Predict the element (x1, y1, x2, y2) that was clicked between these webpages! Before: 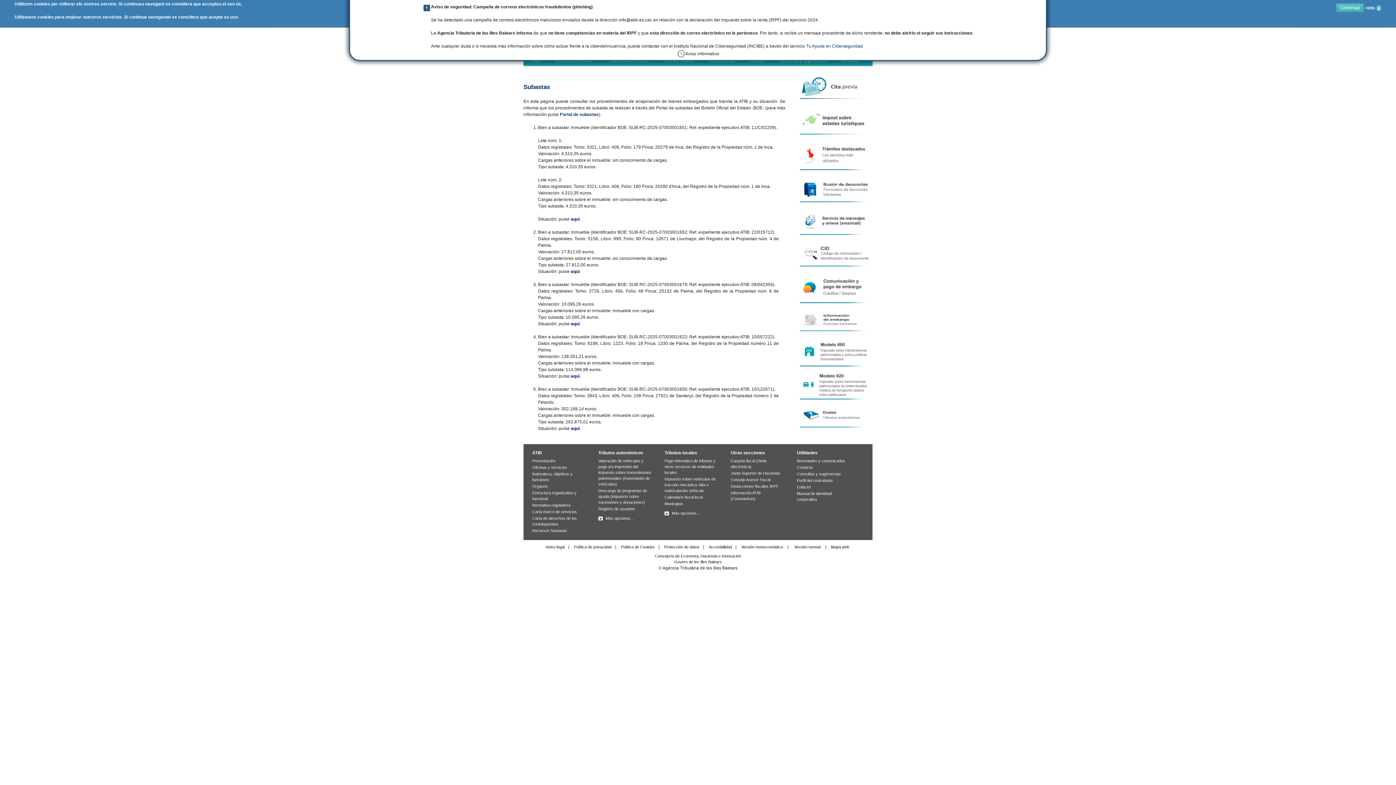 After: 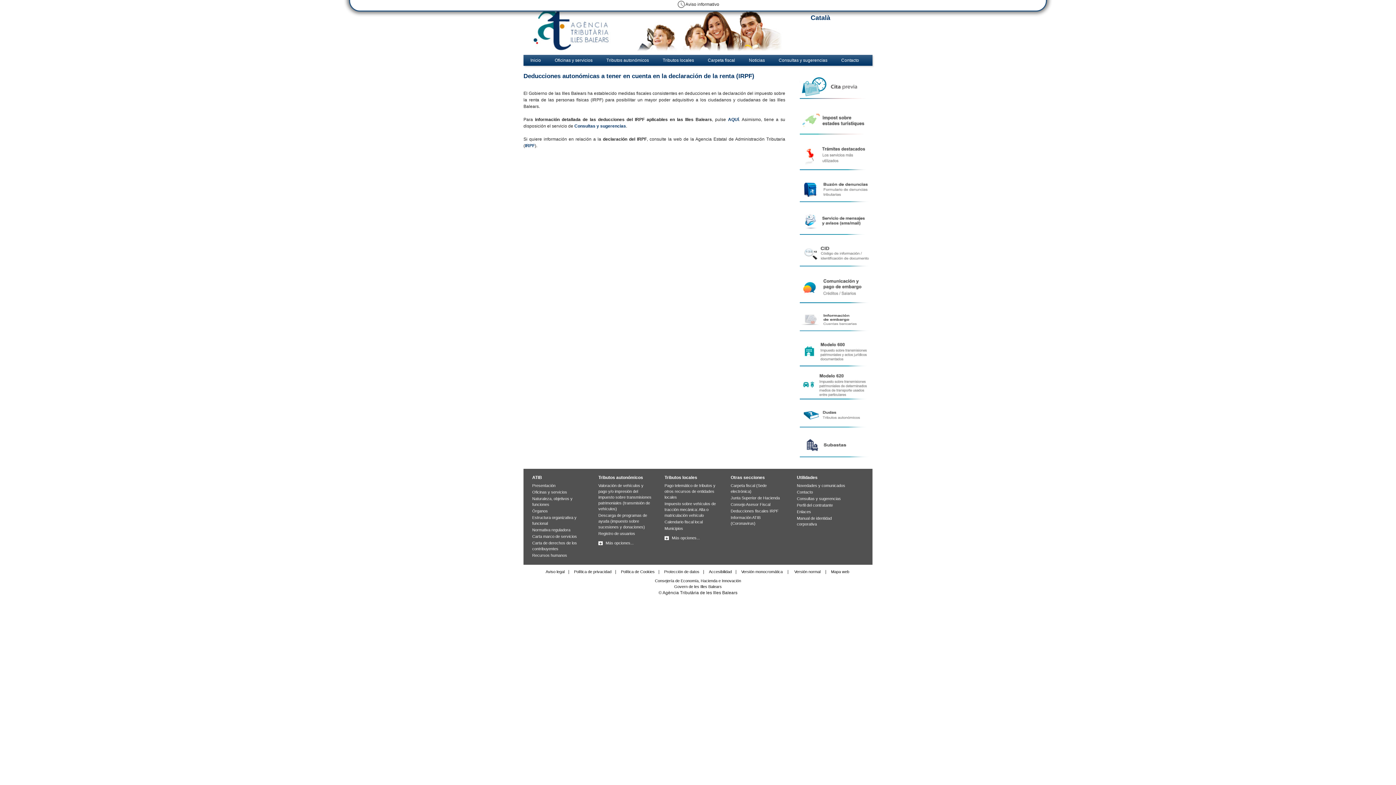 Action: bbox: (730, 484, 778, 488) label: Deducciones fiscales IRPF